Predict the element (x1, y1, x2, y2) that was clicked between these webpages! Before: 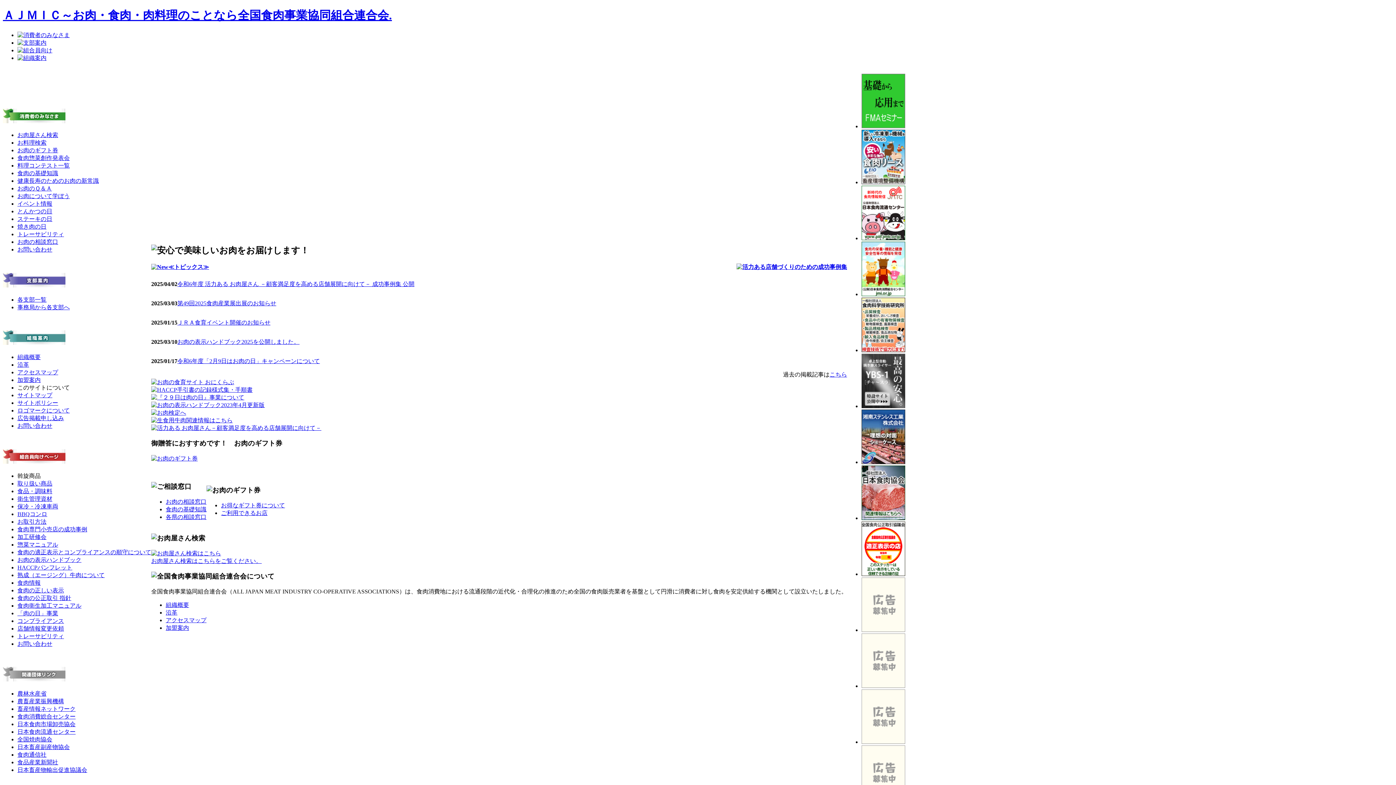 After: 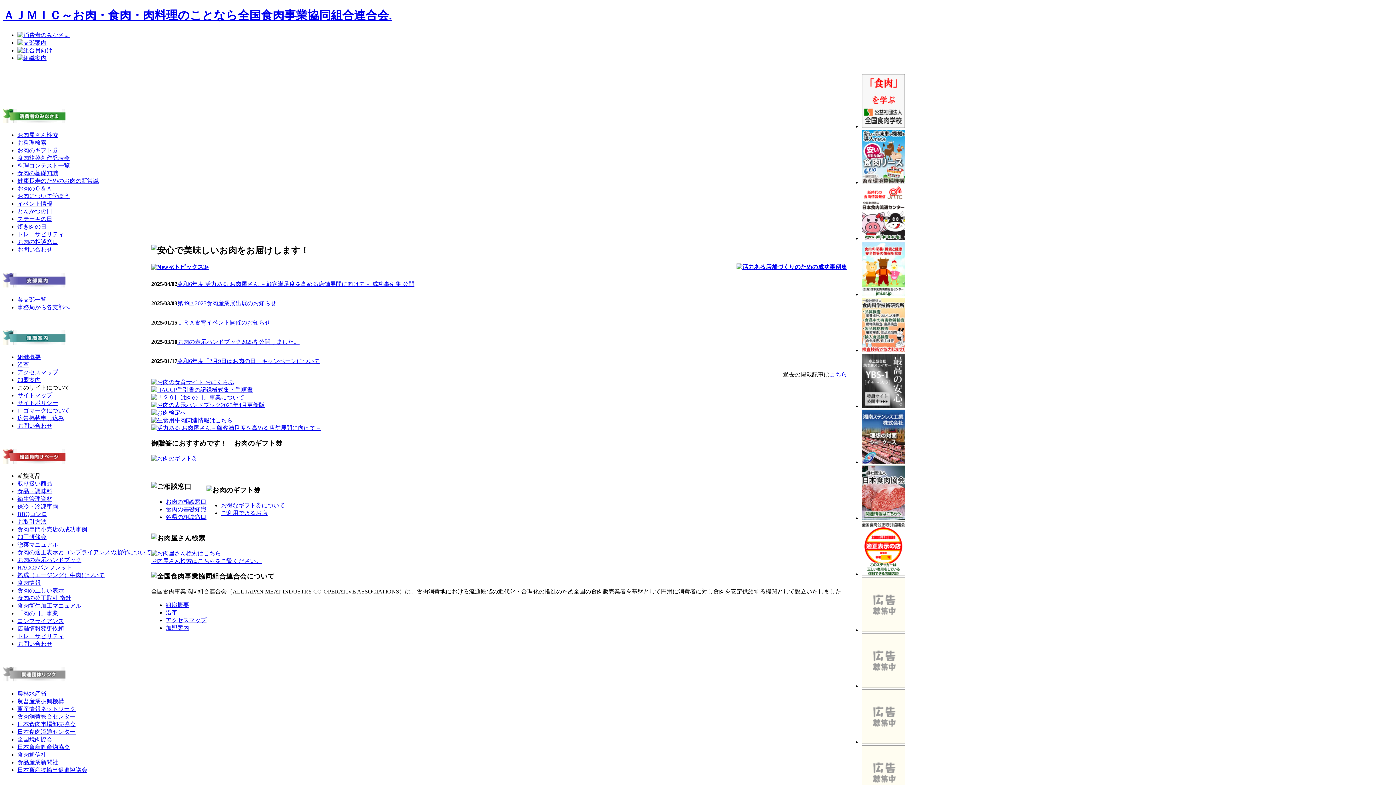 Action: bbox: (736, 263, 847, 270)